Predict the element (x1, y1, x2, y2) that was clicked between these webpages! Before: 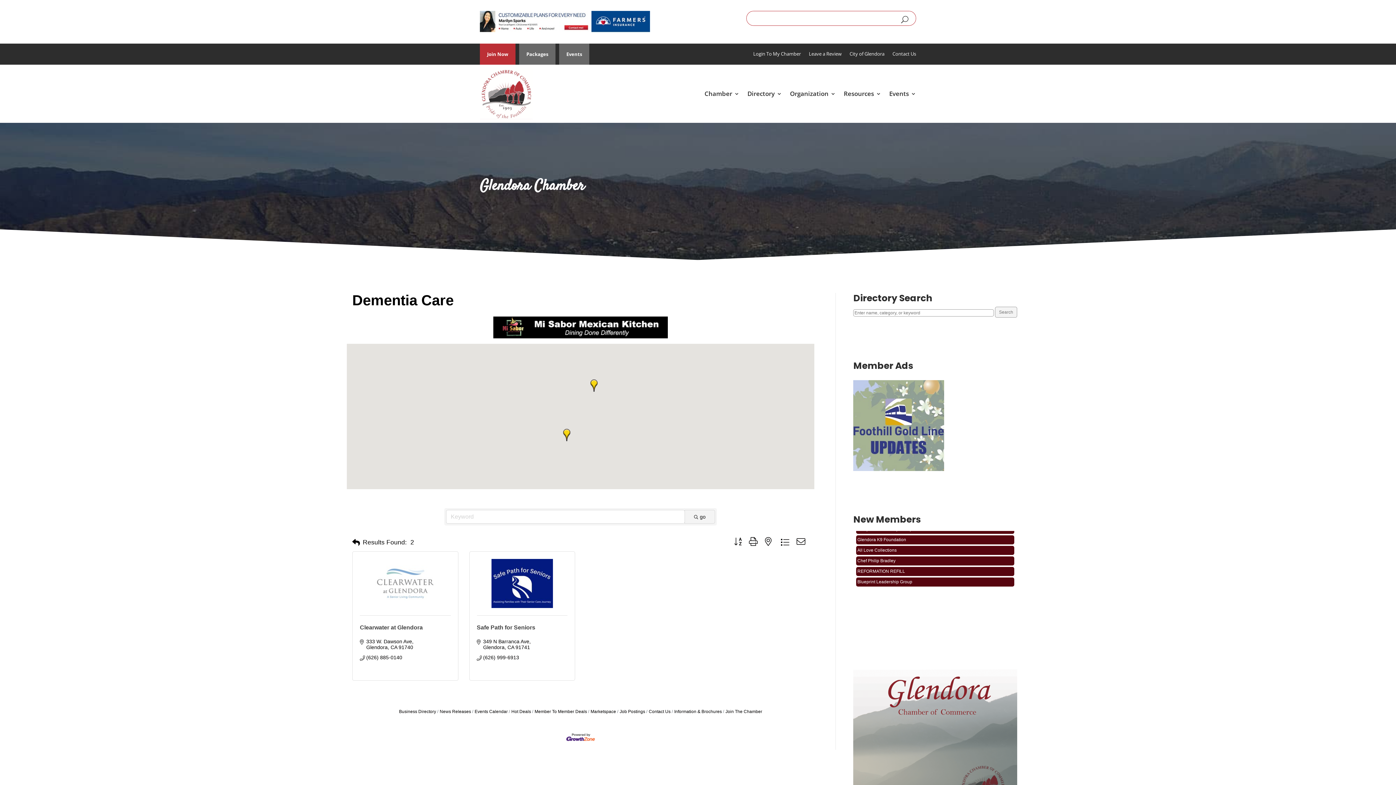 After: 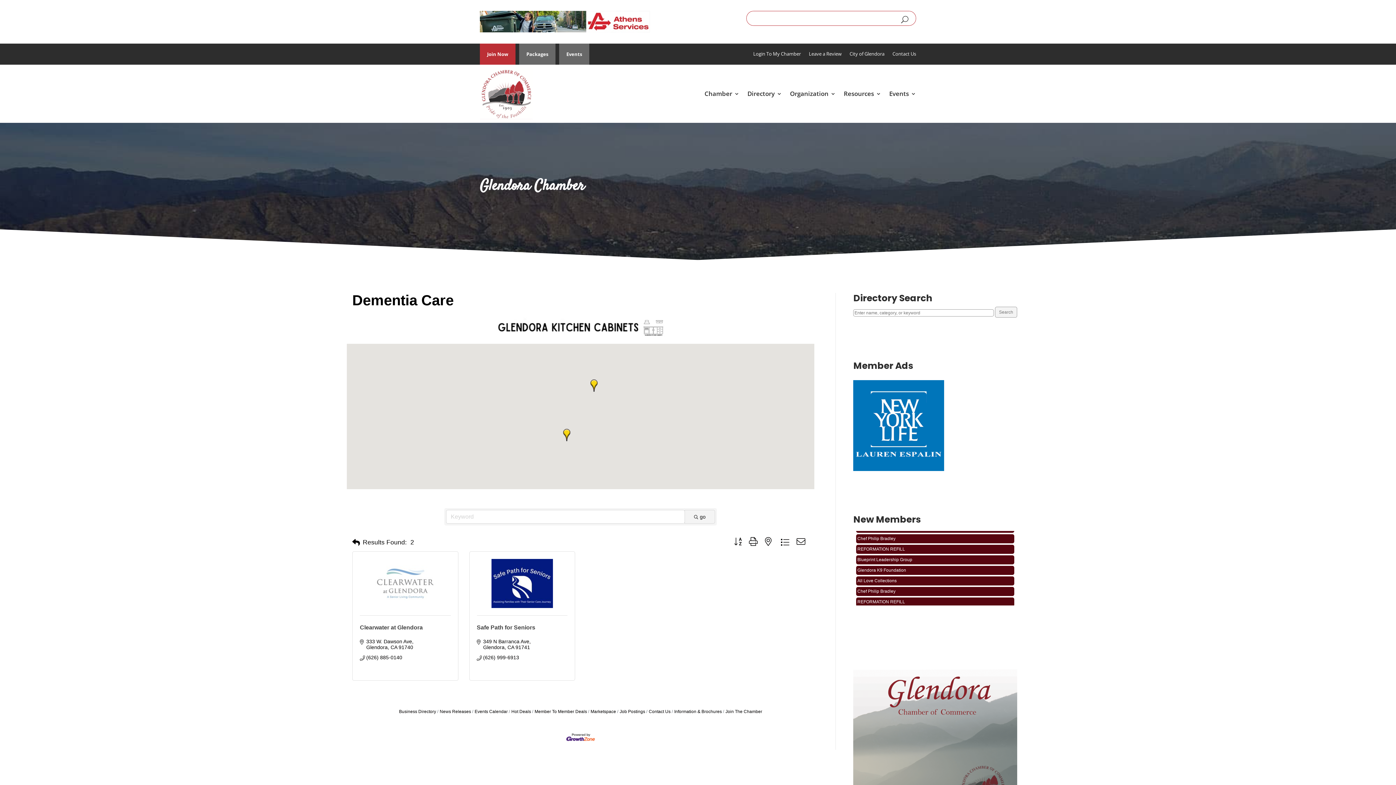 Action: bbox: (360, 559, 450, 607)